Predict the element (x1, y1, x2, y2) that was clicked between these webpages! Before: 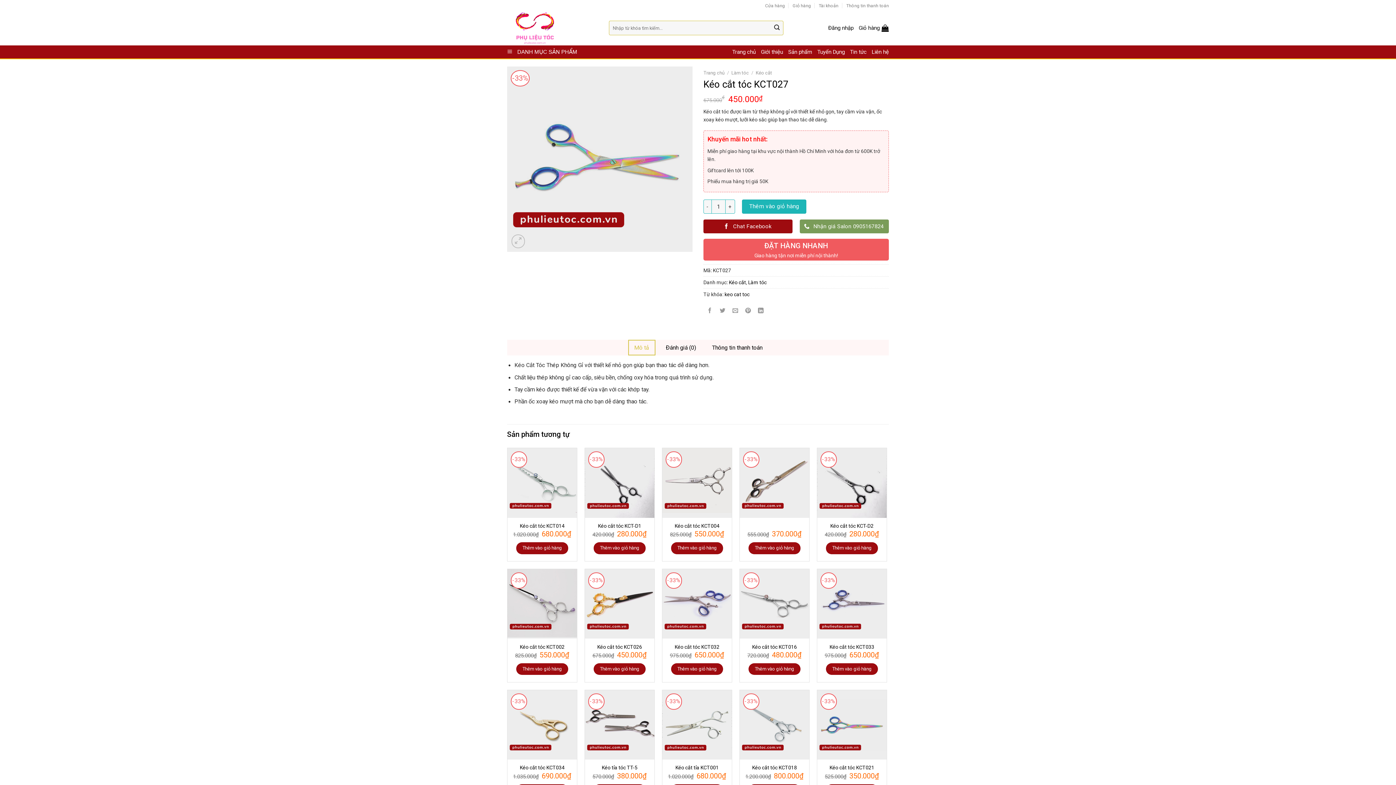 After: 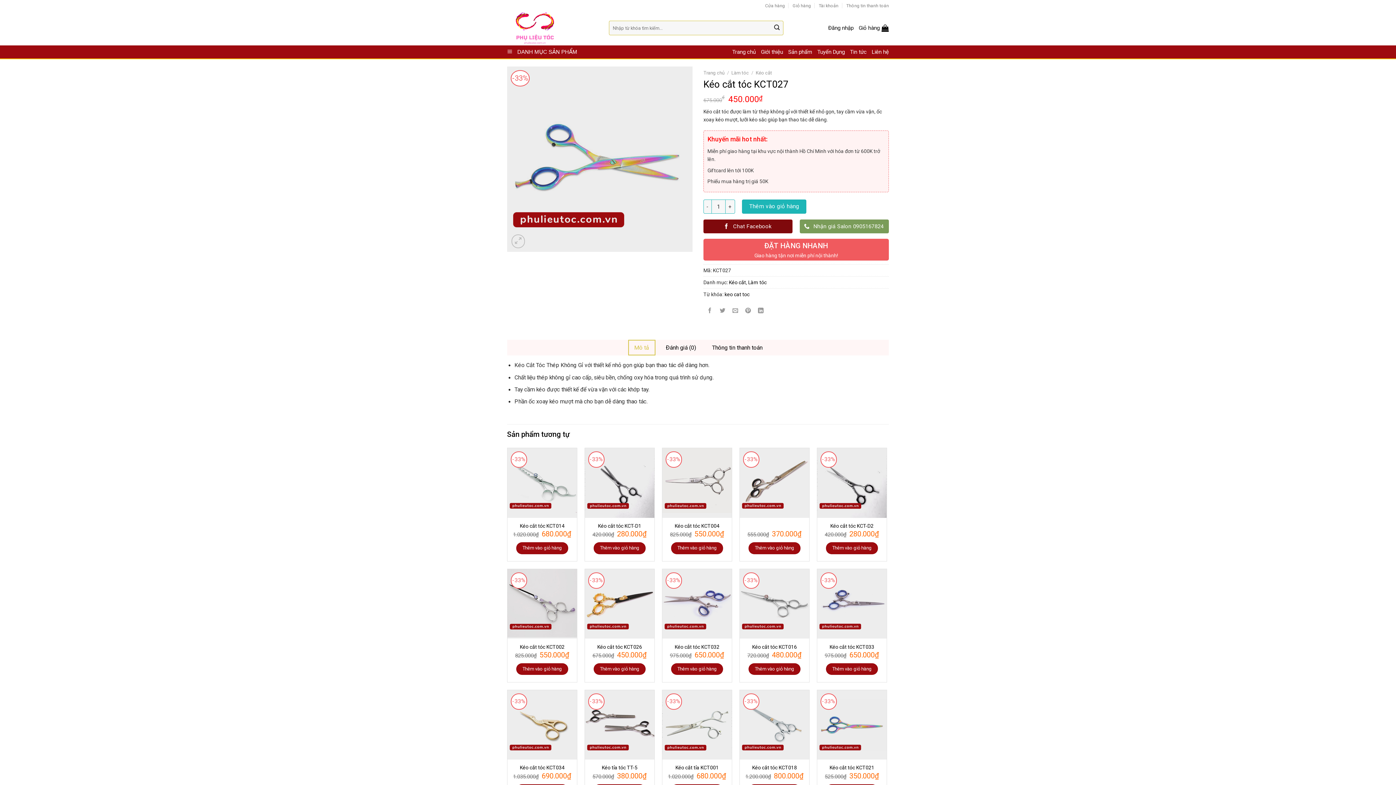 Action: bbox: (703, 219, 792, 233) label:  Chat Facebook